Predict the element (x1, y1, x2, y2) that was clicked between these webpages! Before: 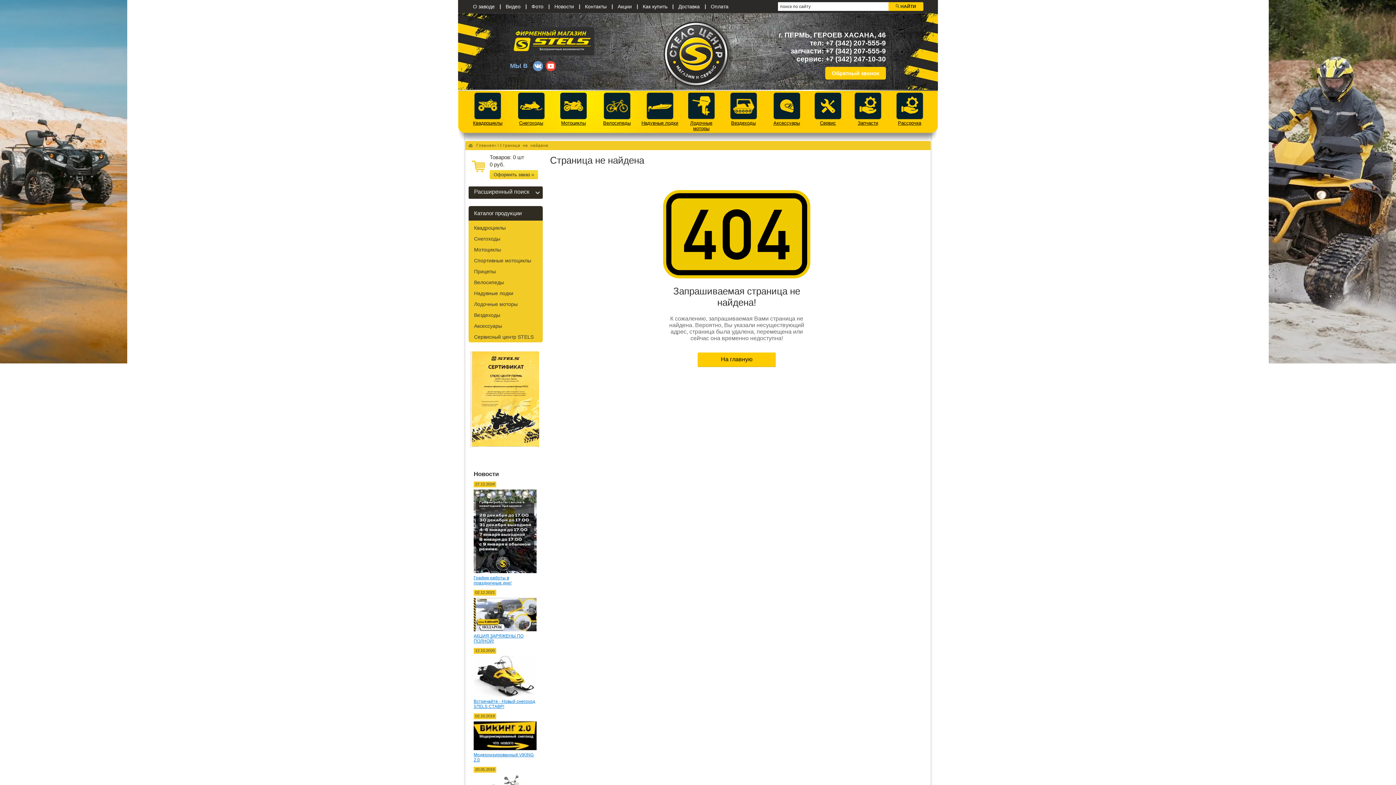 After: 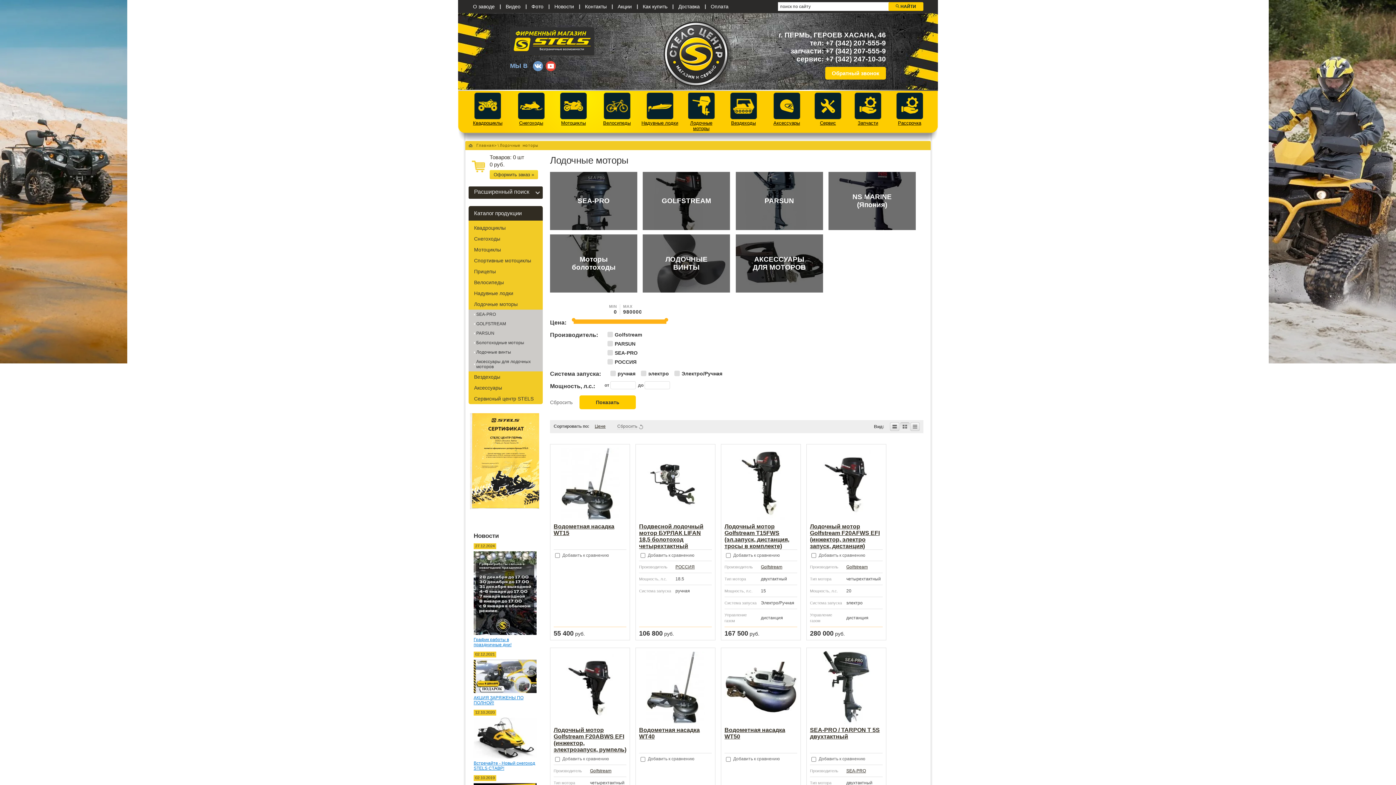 Action: bbox: (468, 298, 542, 309) label: Лодочные моторы